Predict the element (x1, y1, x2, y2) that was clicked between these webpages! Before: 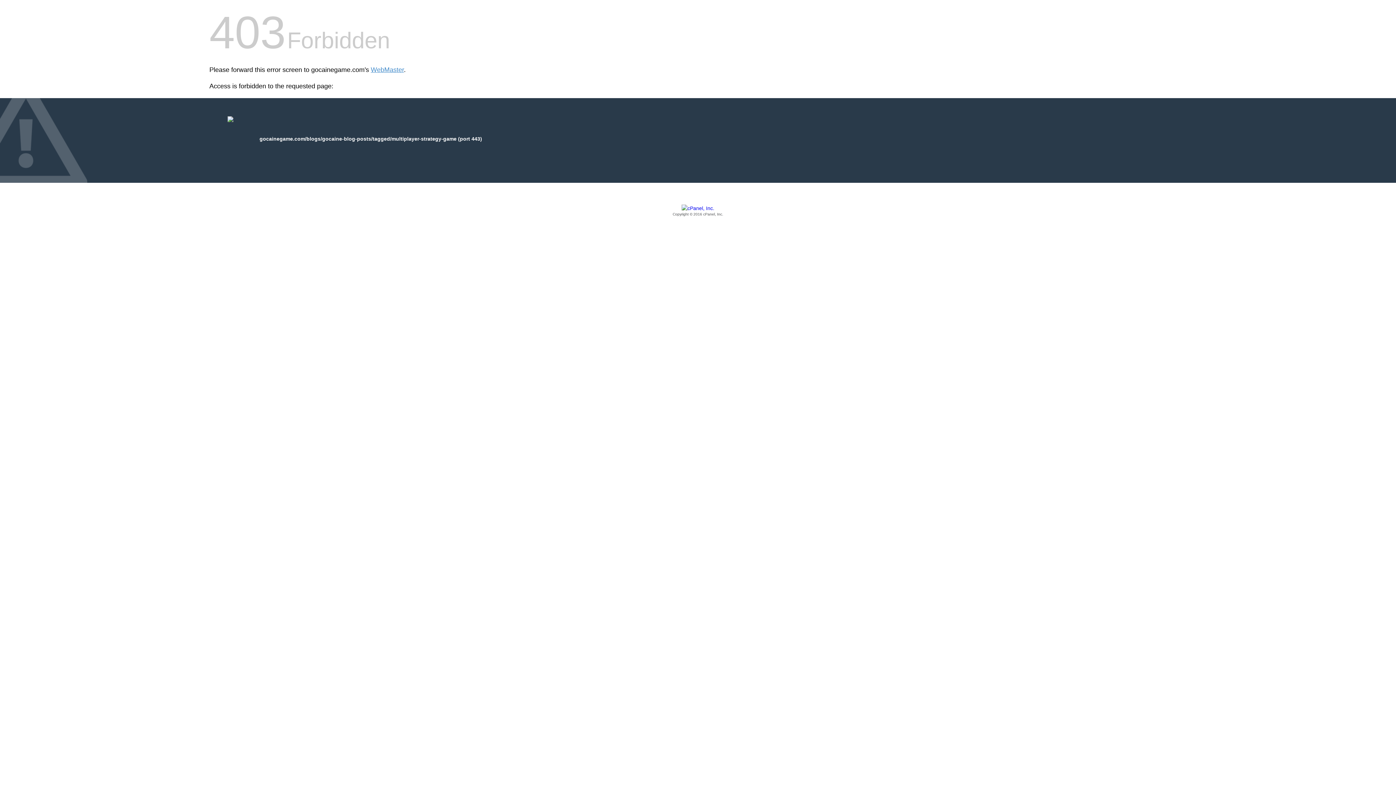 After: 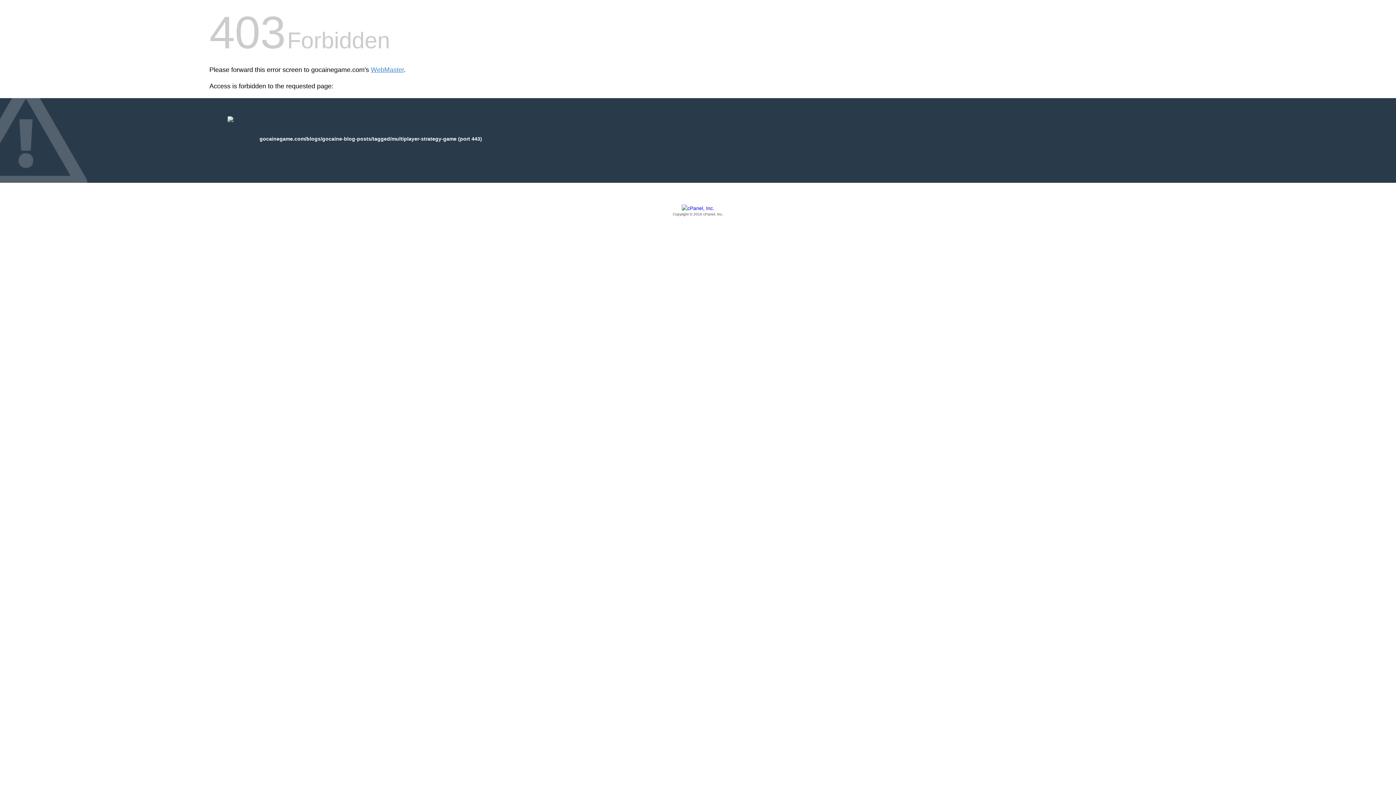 Action: bbox: (209, 205, 1186, 217) label: Copyright © 2016 cPanel, Inc.